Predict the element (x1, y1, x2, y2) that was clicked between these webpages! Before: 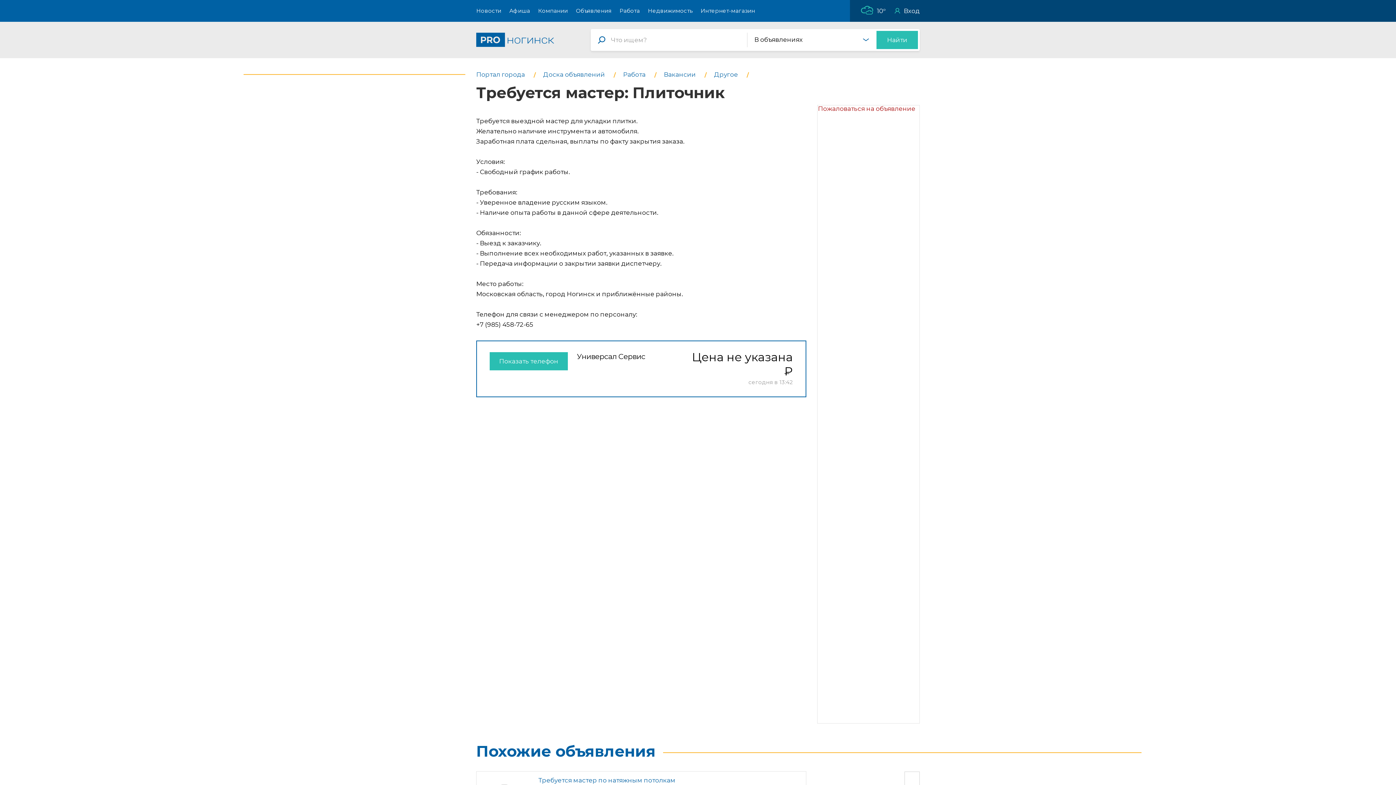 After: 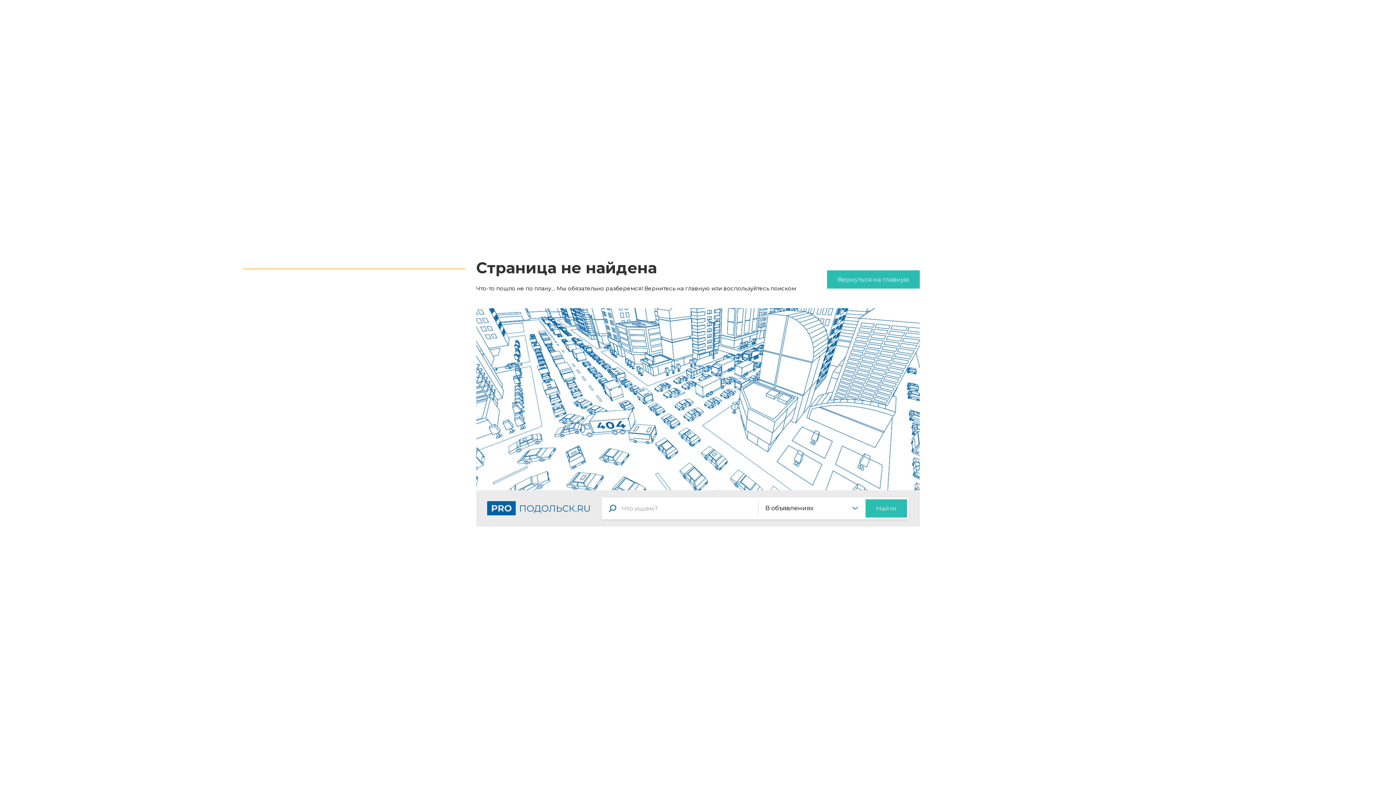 Action: bbox: (696, 0, 759, 21) label: Интернет-магазин